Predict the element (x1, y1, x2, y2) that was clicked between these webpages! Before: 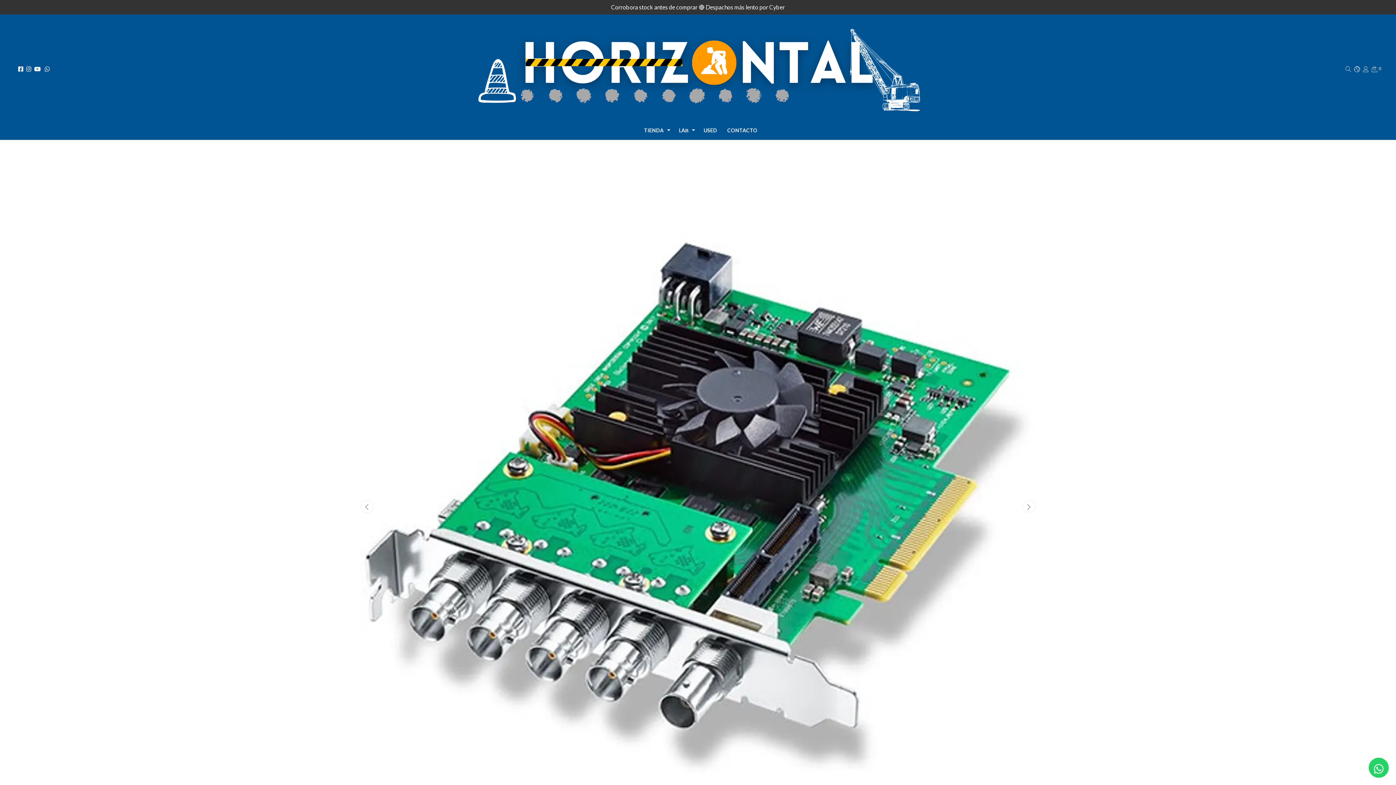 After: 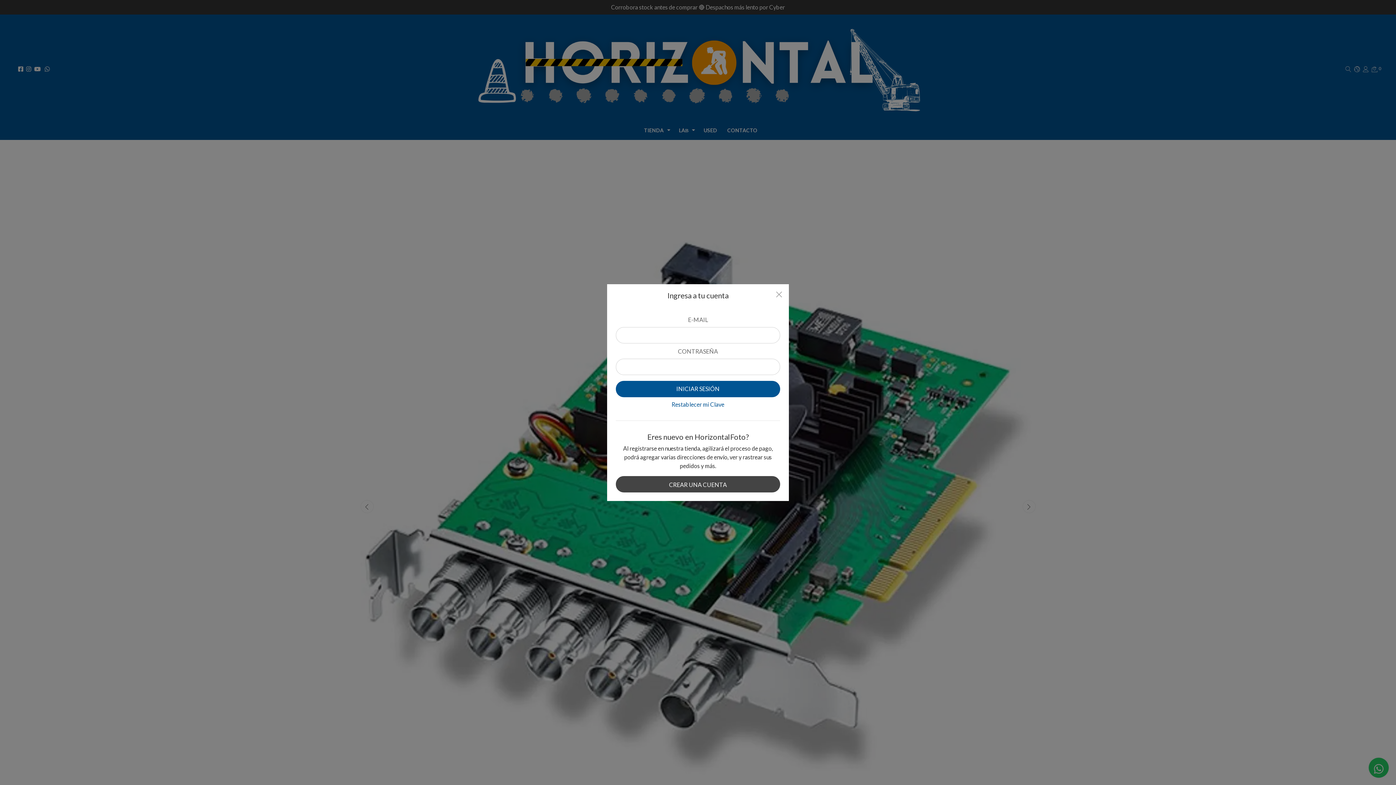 Action: bbox: (1361, 65, 1370, 72)